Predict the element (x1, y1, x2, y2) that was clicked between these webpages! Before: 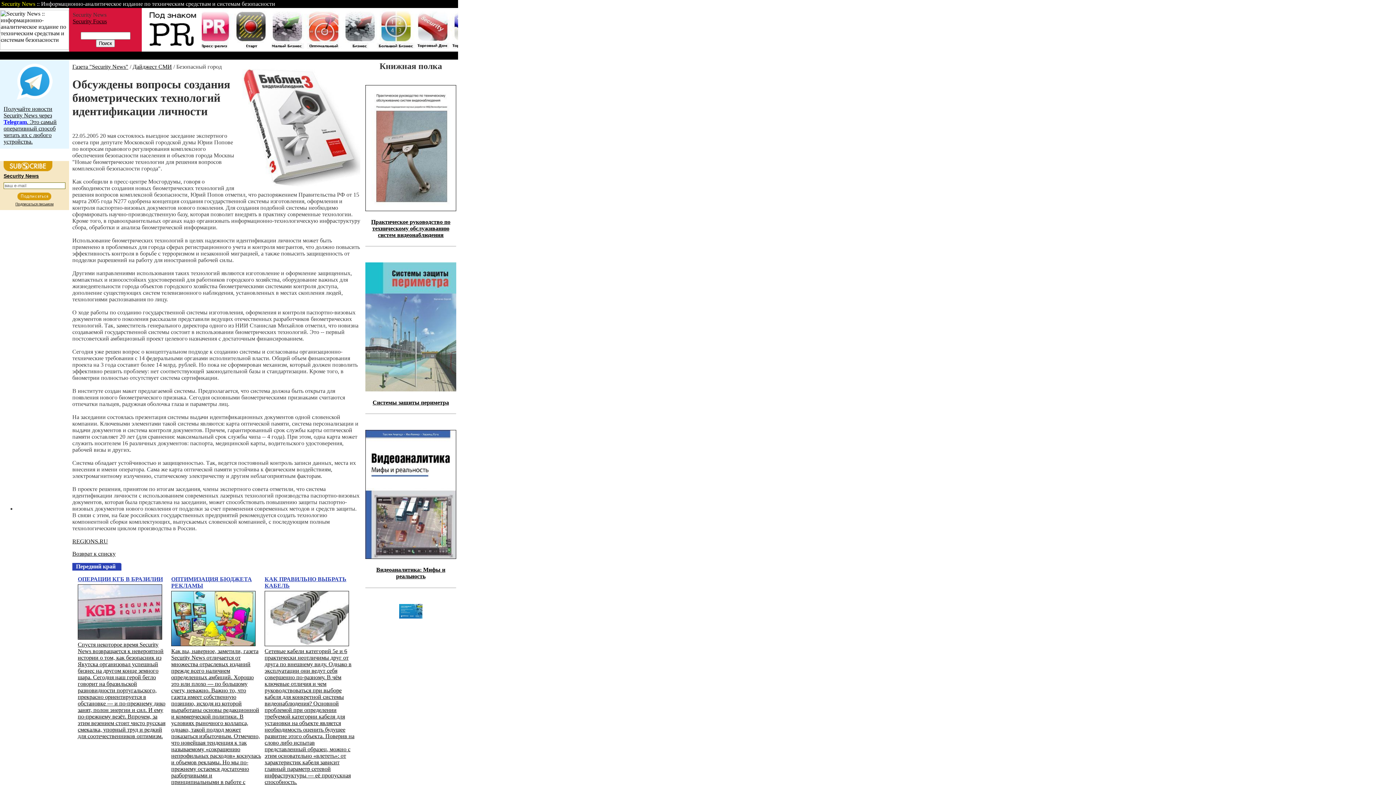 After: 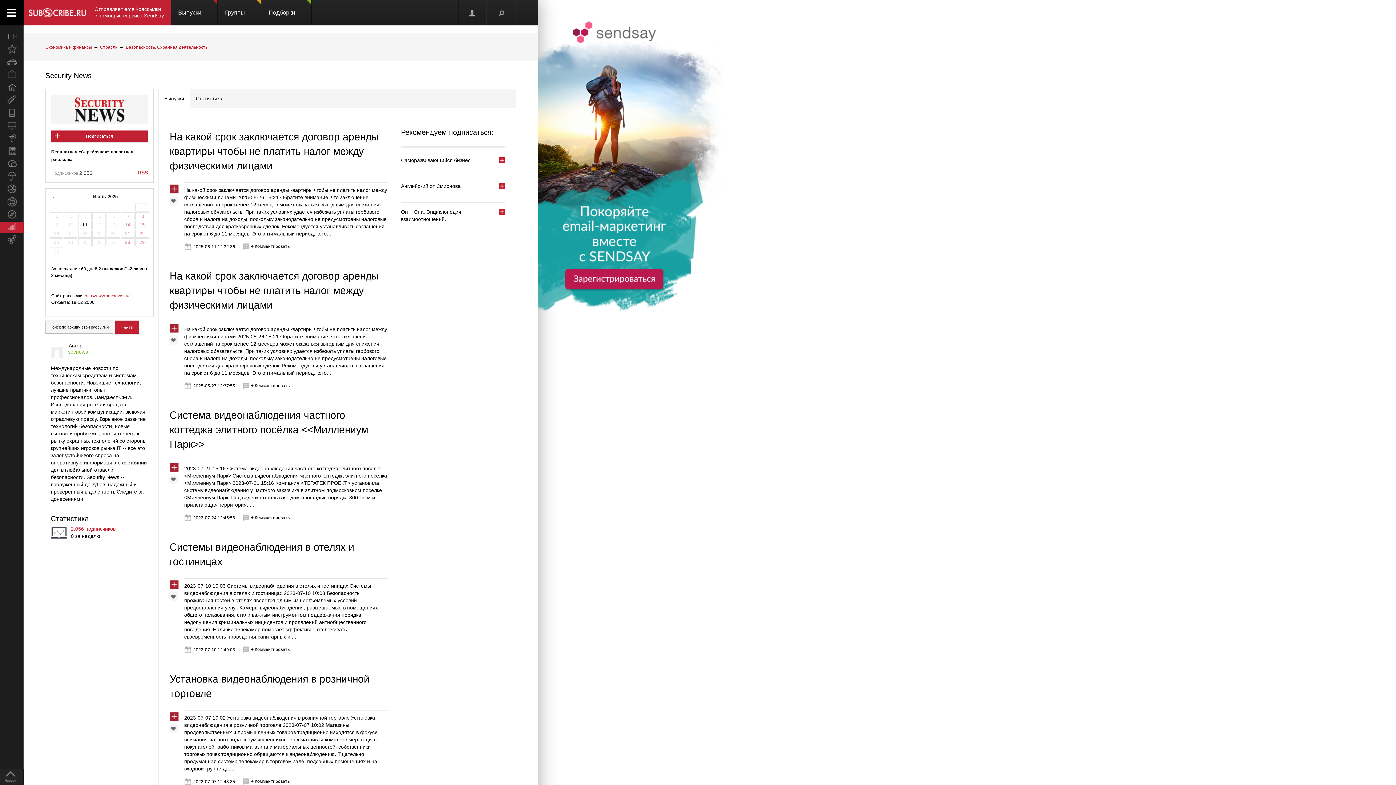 Action: bbox: (3, 166, 52, 172)